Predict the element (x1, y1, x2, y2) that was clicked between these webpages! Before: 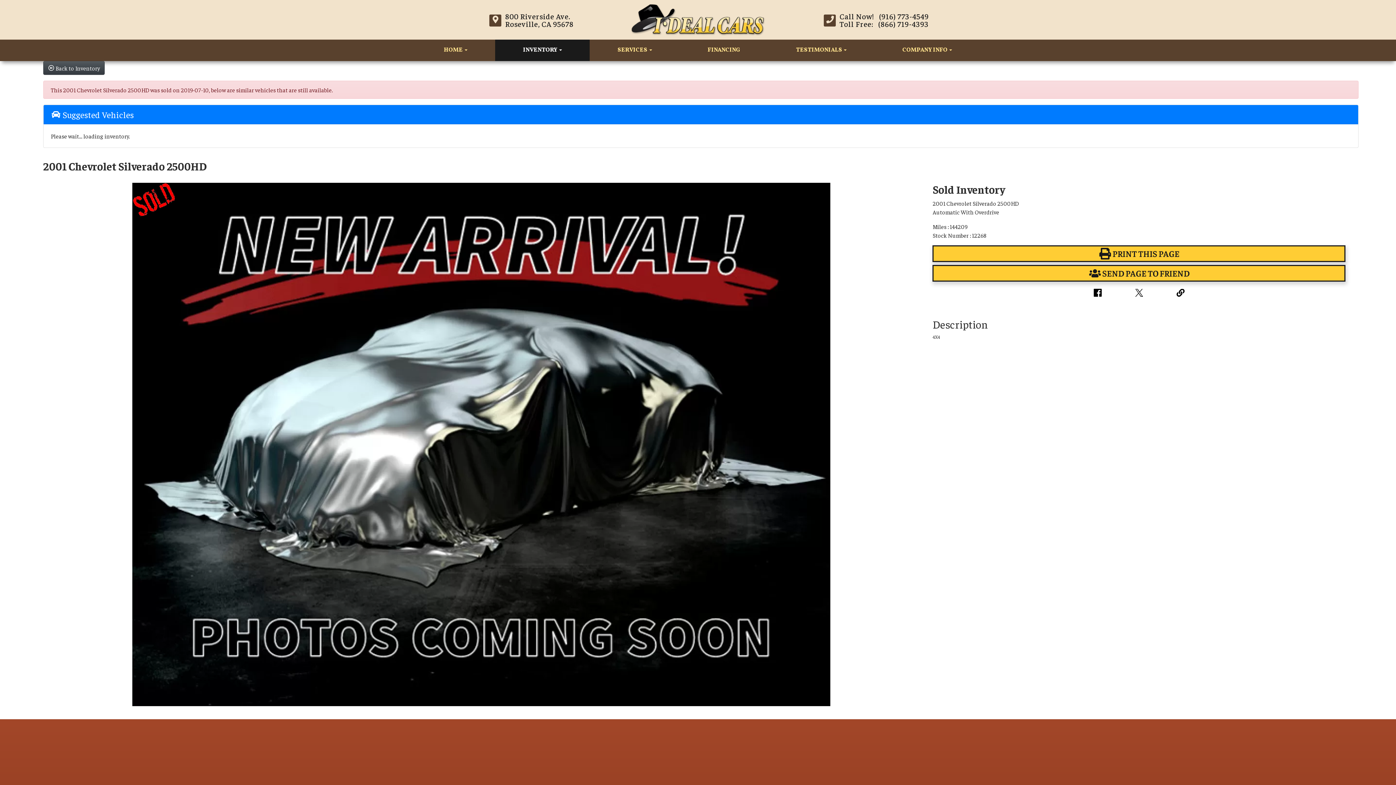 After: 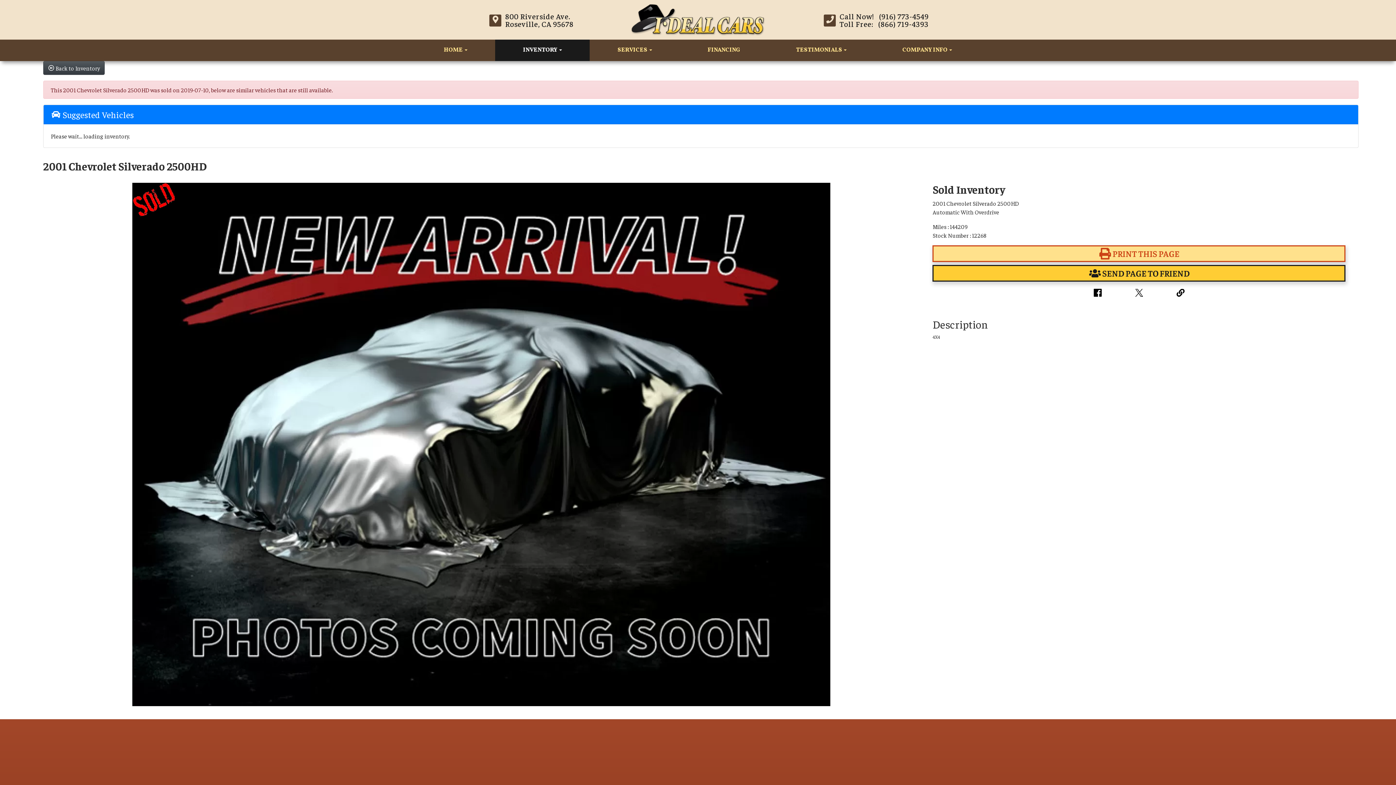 Action: label: PRINT THIS PAGE bbox: (932, 245, 1345, 262)